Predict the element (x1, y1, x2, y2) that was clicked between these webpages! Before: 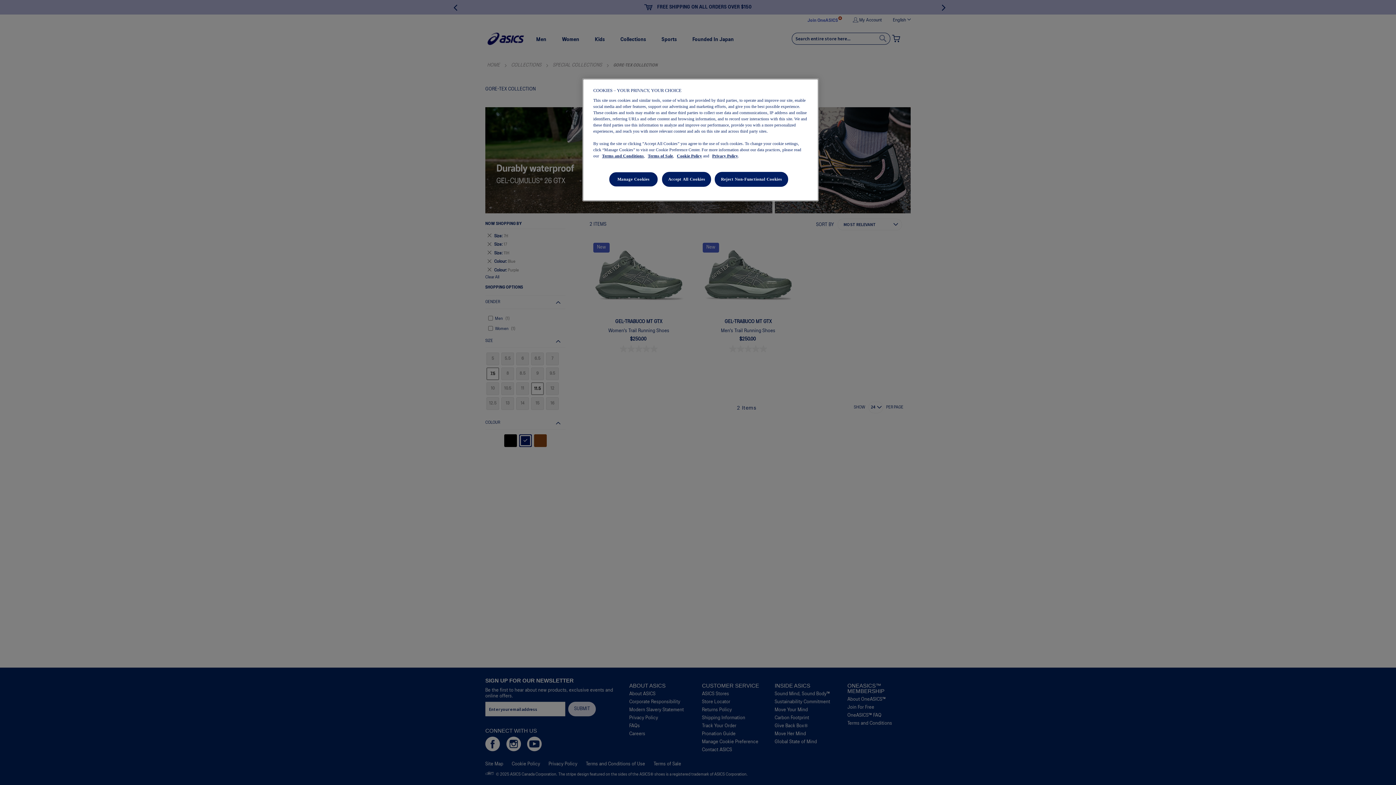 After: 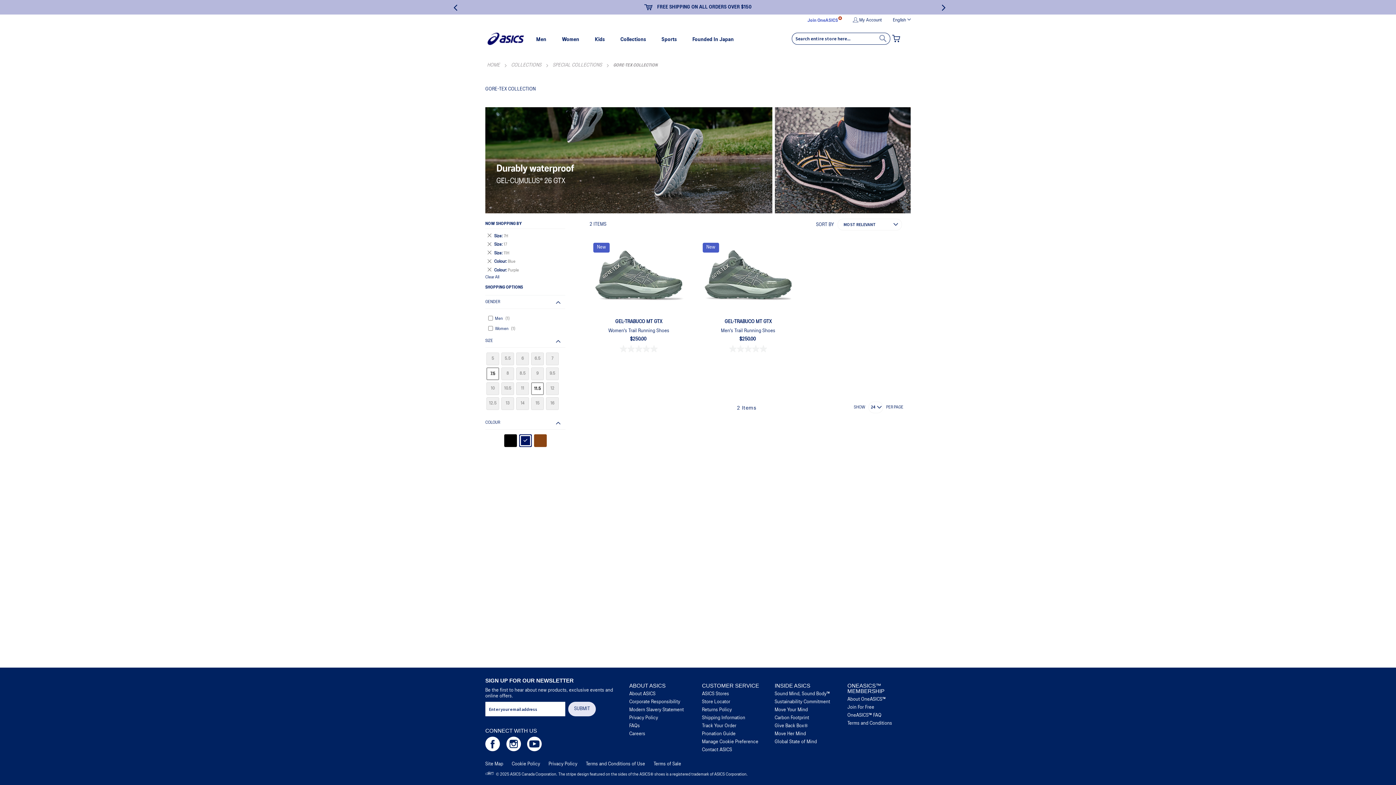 Action: bbox: (714, 172, 788, 186) label: Reject Non-Functional Cookies